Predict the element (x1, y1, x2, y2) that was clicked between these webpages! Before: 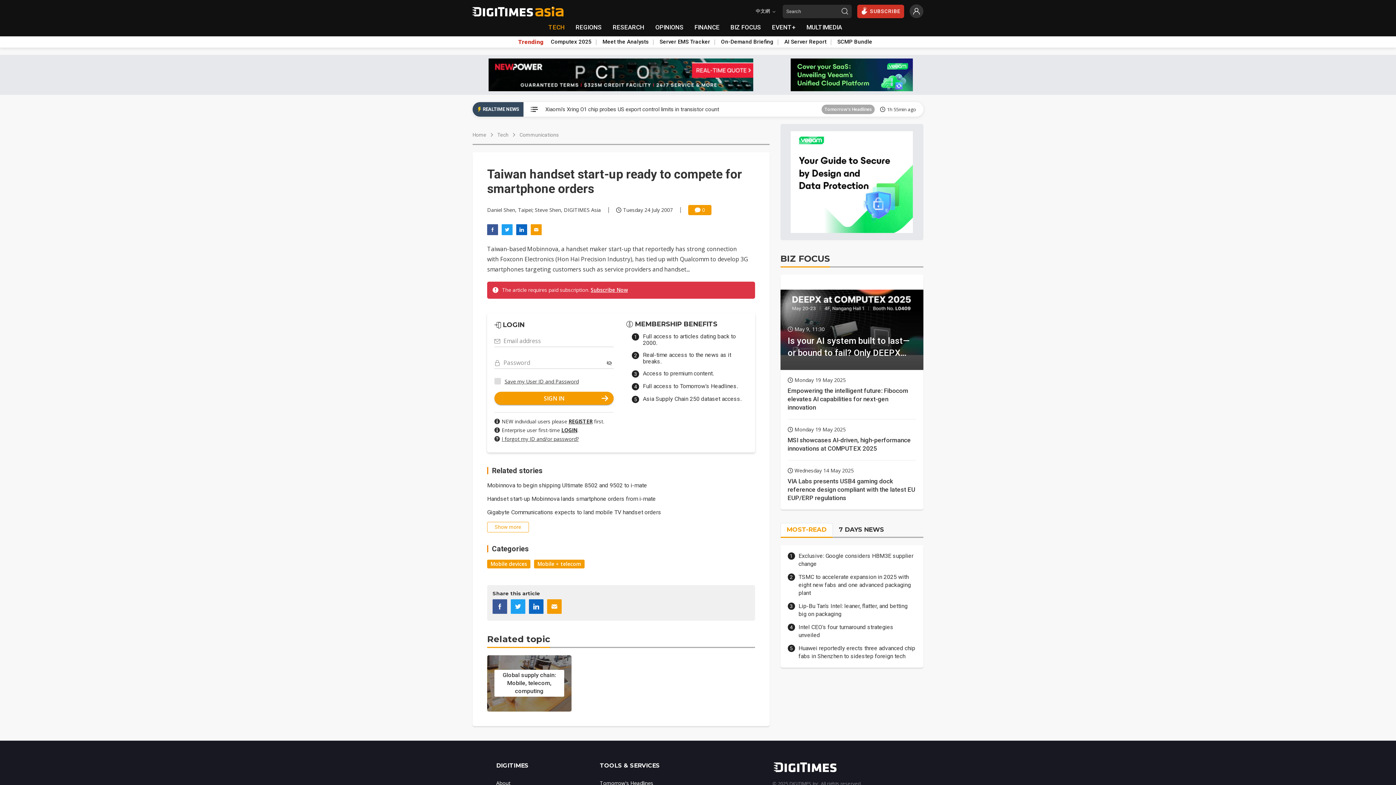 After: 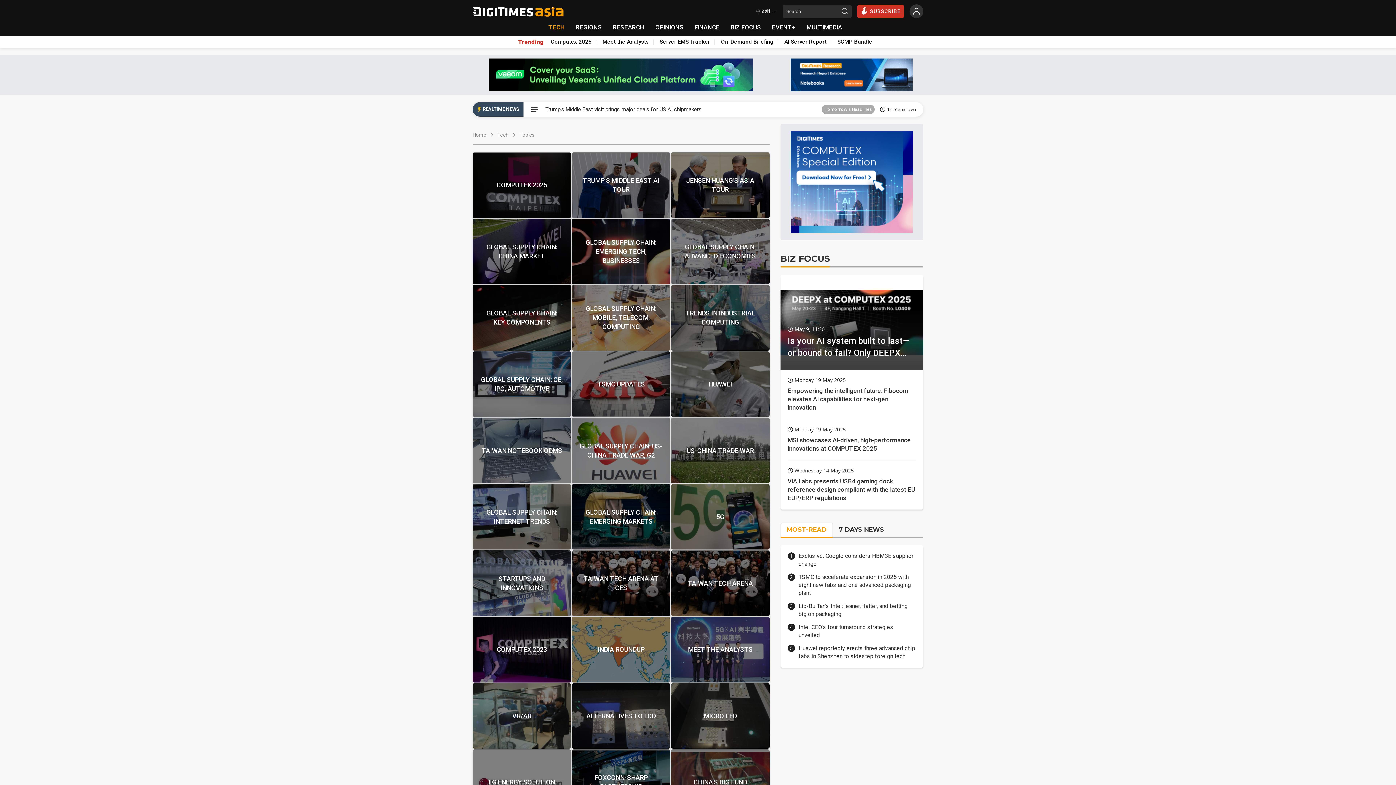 Action: bbox: (487, 630, 550, 648) label: Related topic